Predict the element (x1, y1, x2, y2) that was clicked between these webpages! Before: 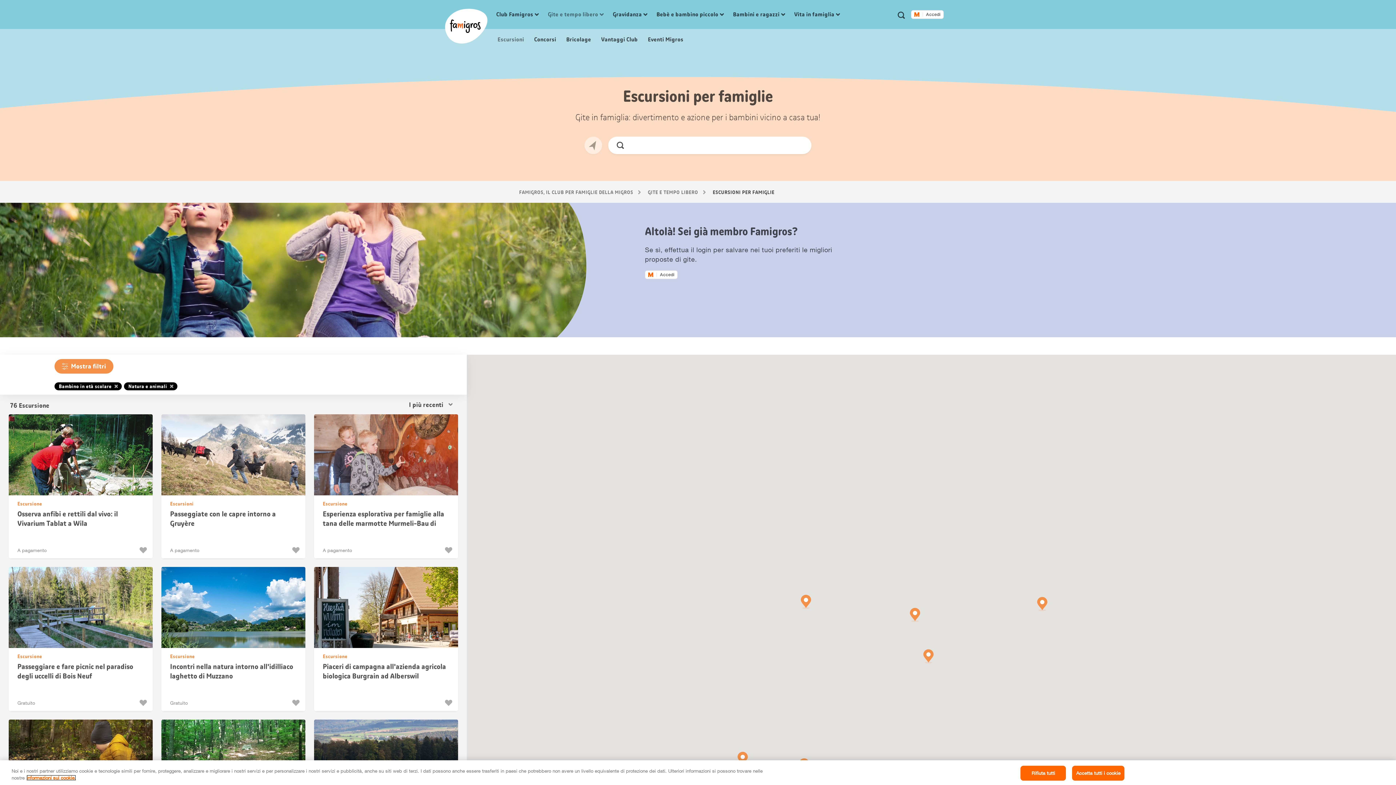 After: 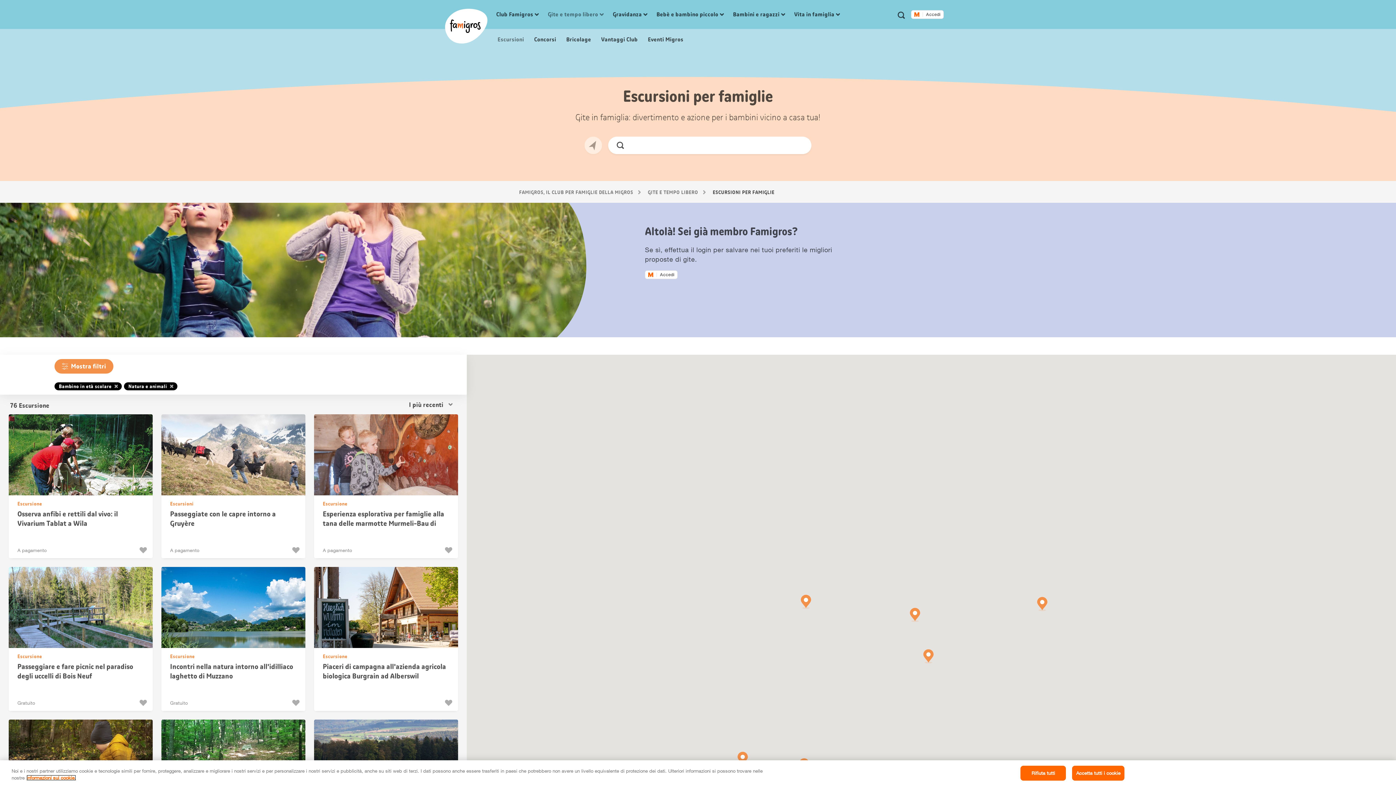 Action: label: Mi piace bbox: (138, 698, 149, 707)